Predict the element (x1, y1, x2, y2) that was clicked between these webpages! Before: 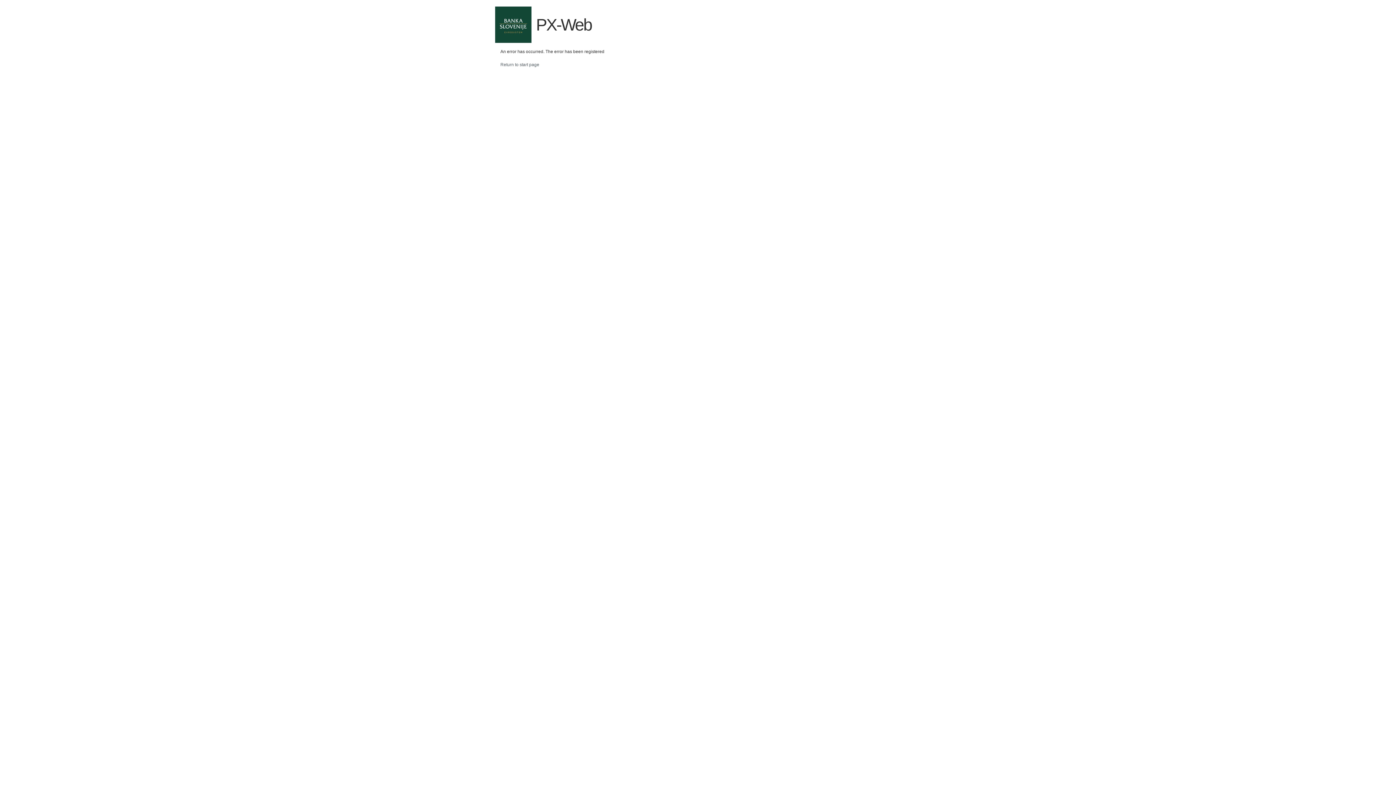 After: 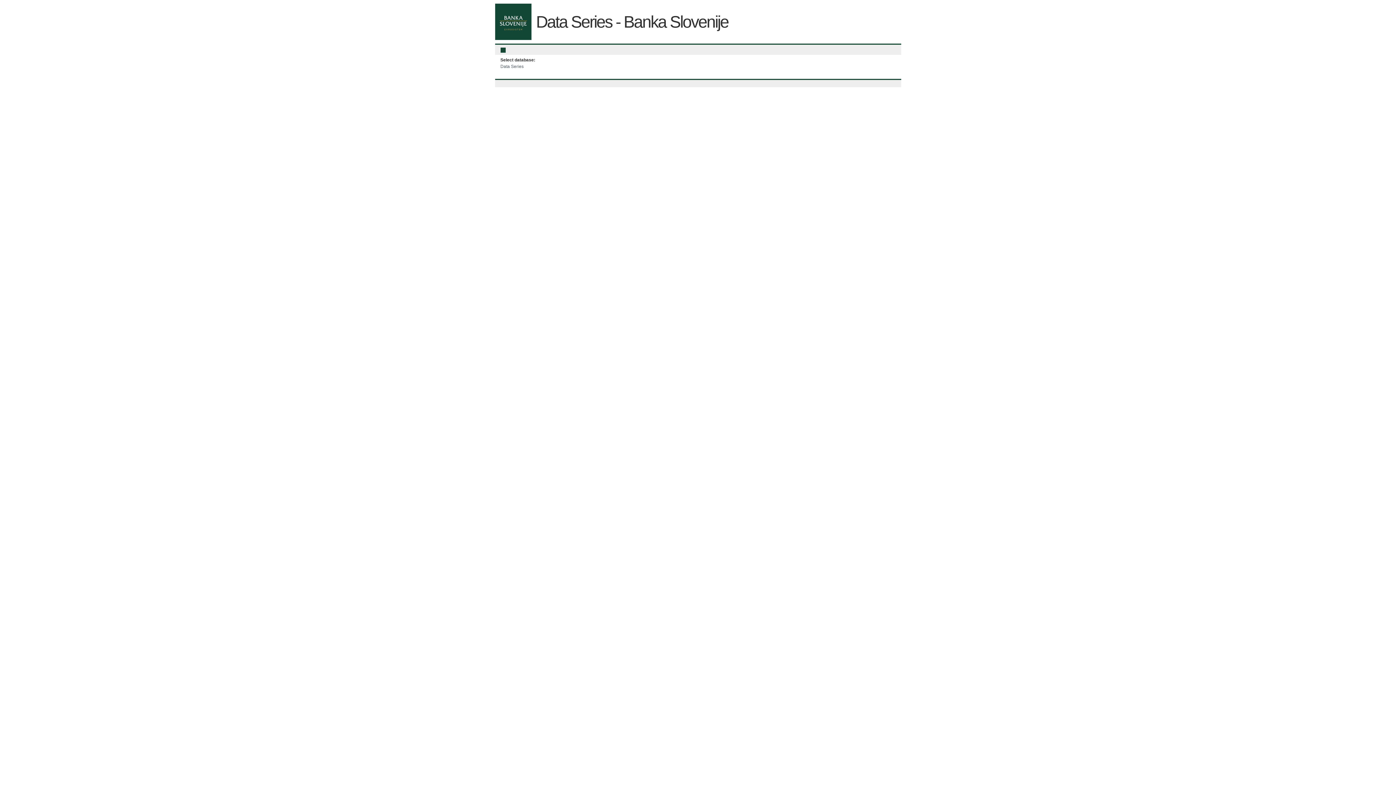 Action: label: Return to start page bbox: (500, 62, 539, 67)